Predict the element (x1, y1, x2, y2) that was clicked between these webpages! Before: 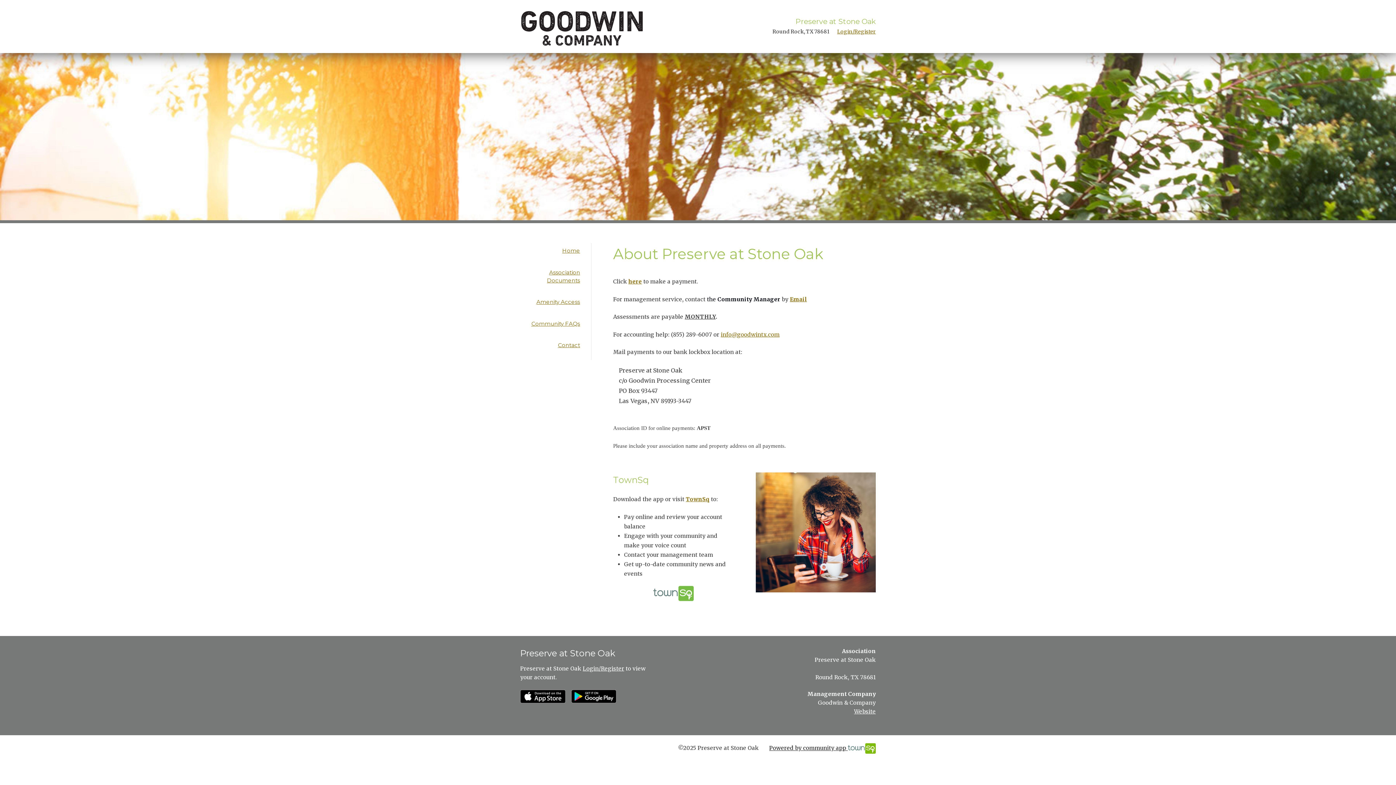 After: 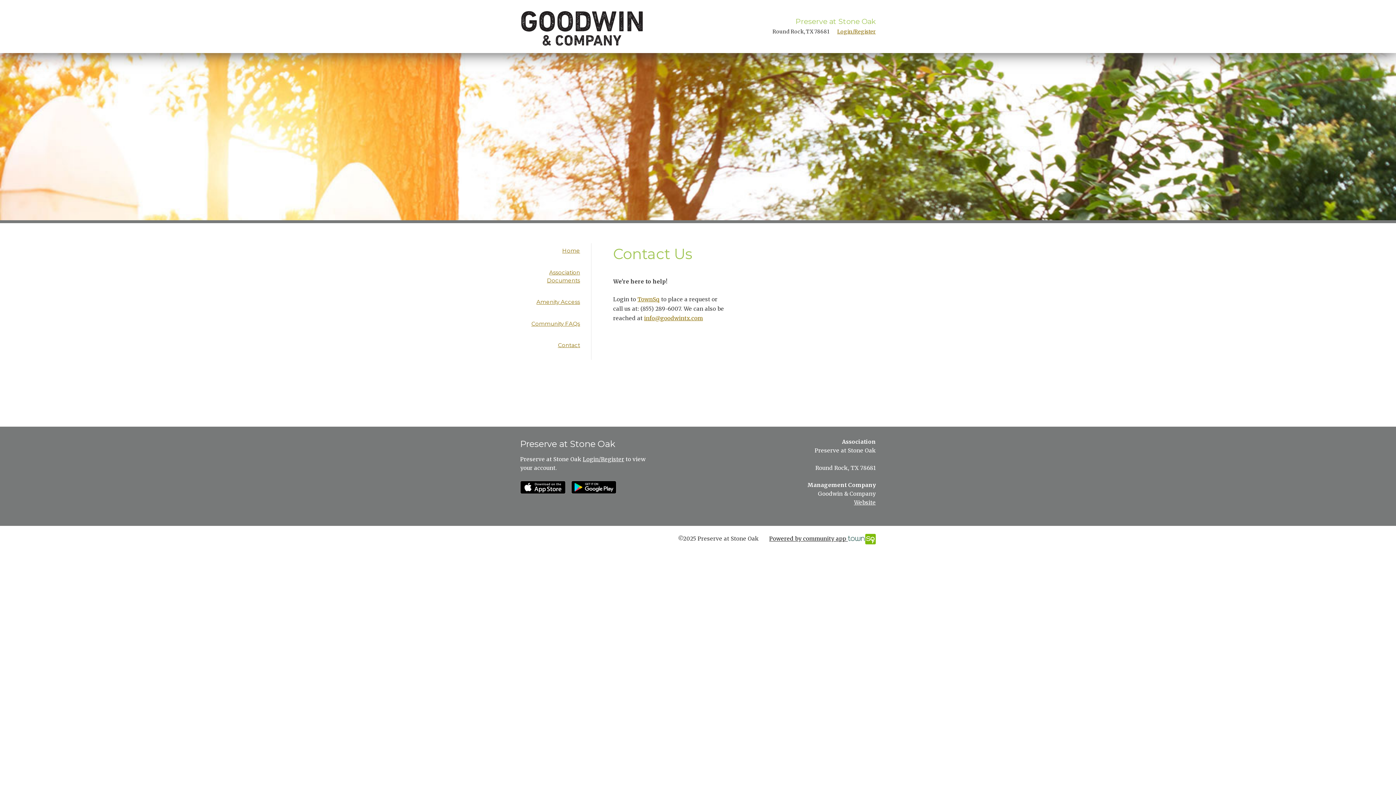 Action: bbox: (520, 341, 580, 349) label: Contact